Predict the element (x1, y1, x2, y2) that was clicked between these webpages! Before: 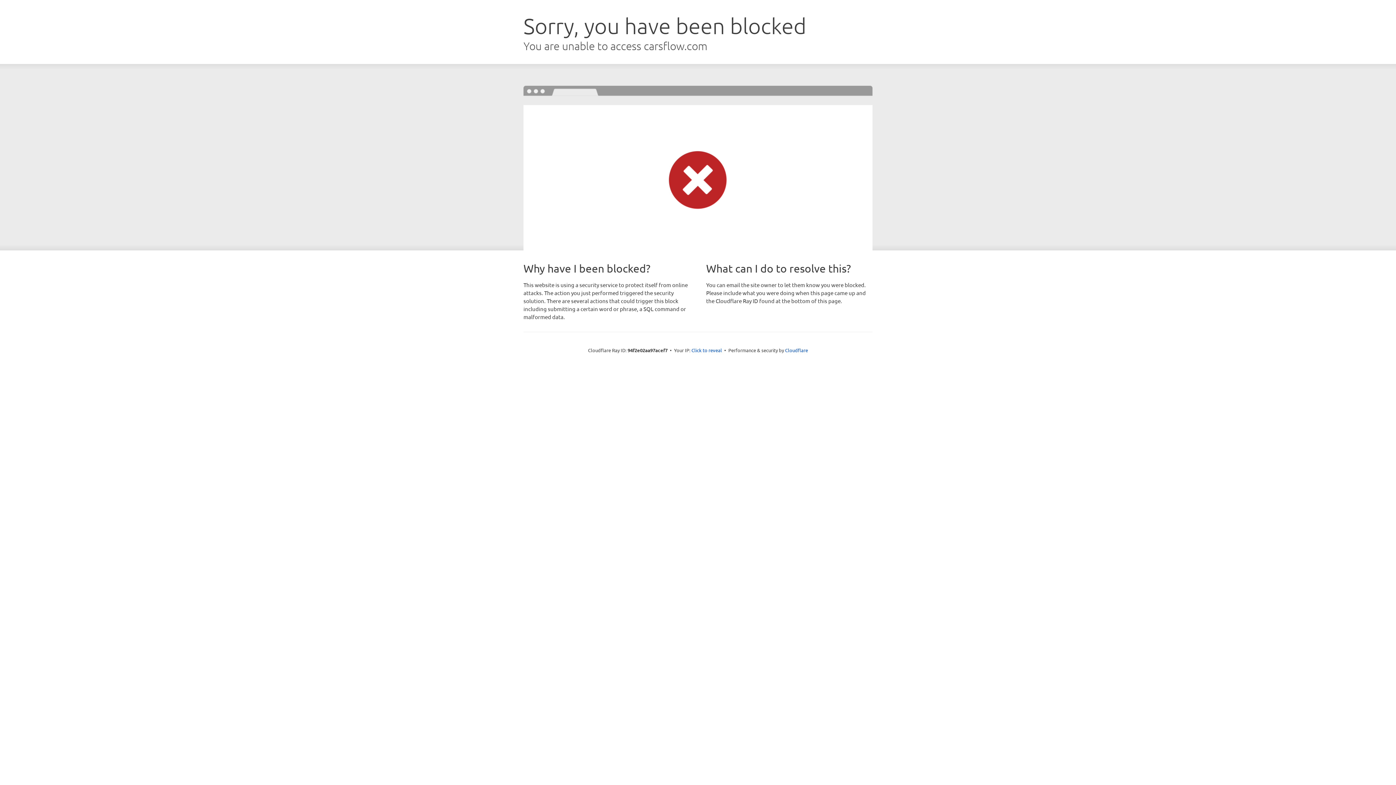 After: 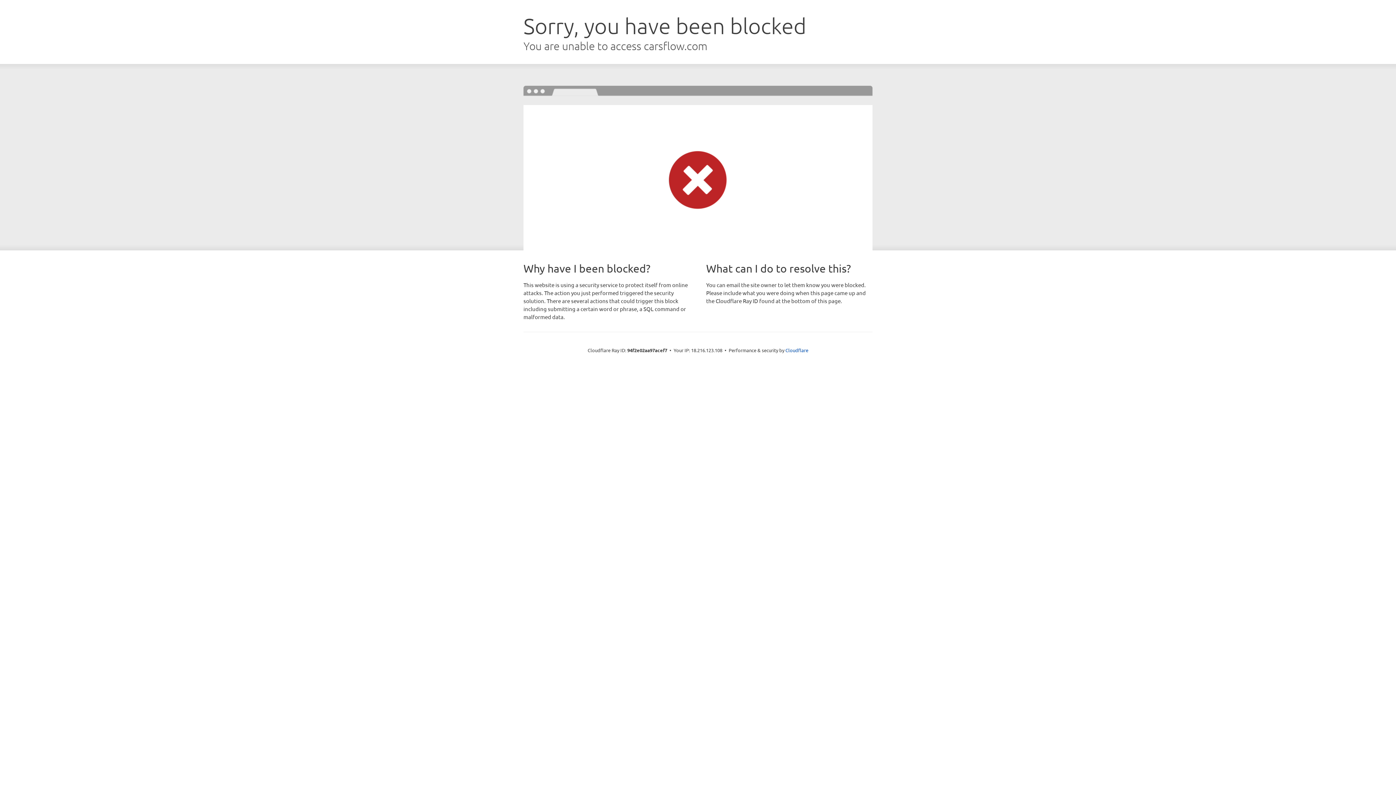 Action: bbox: (691, 346, 722, 353) label: Click to reveal